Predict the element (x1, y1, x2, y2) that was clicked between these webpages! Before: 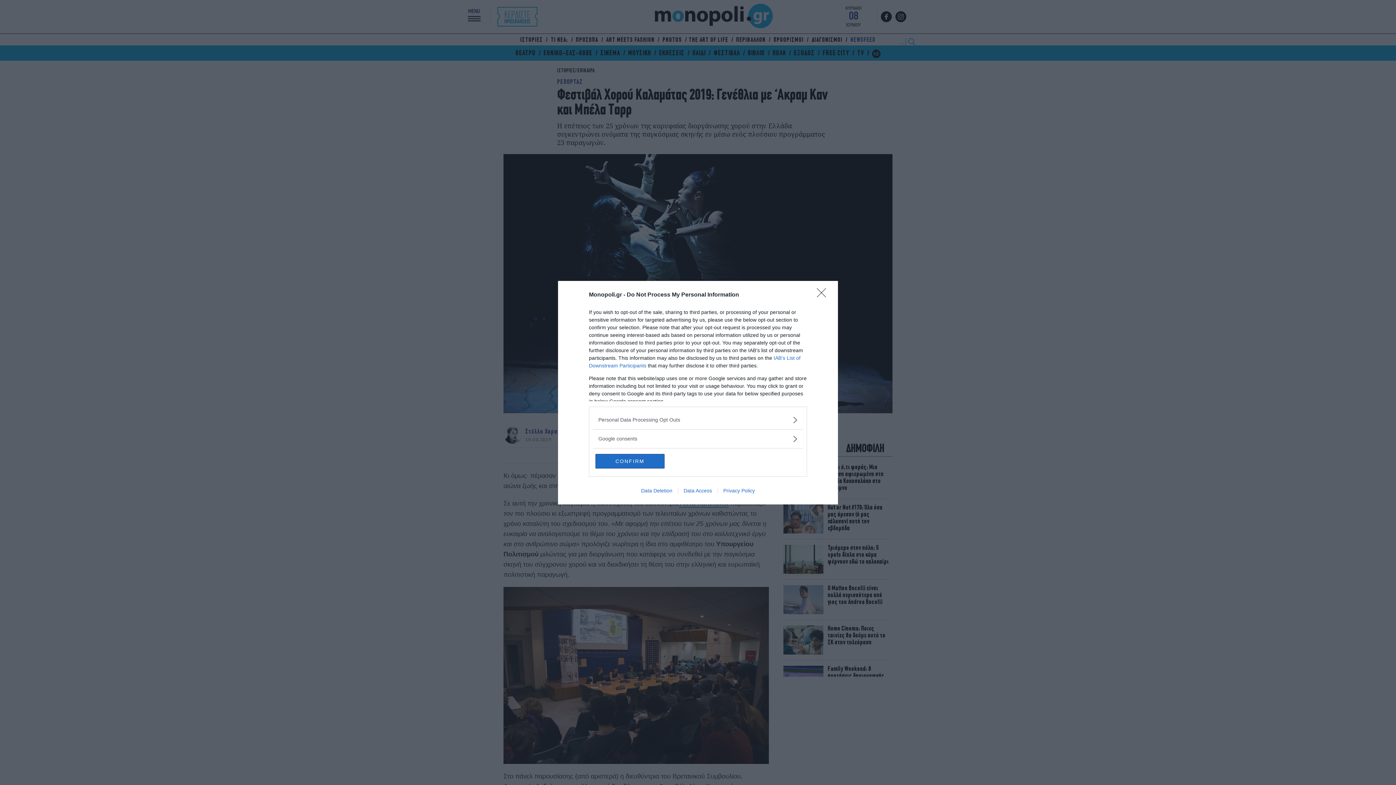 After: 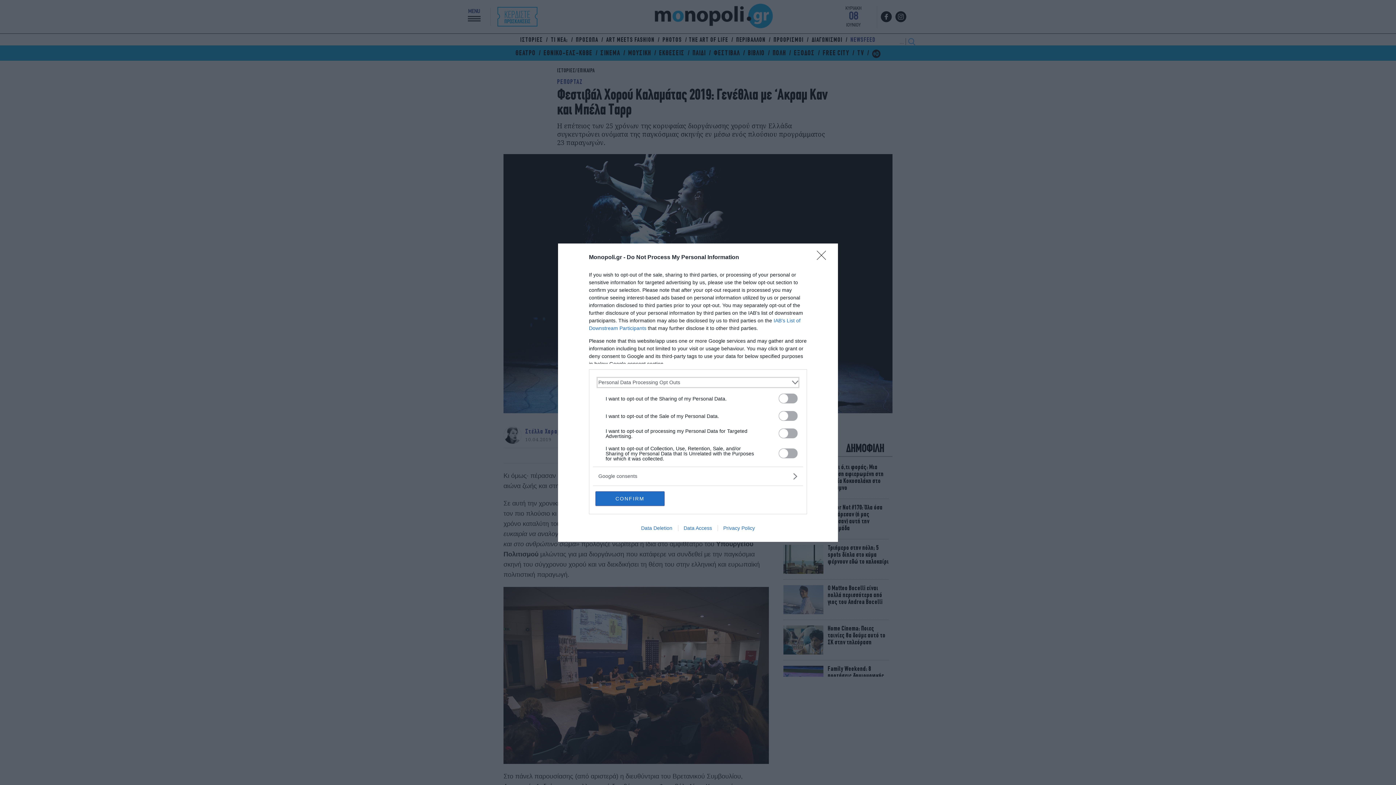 Action: label: Opt-Outs bbox: (598, 416, 797, 423)